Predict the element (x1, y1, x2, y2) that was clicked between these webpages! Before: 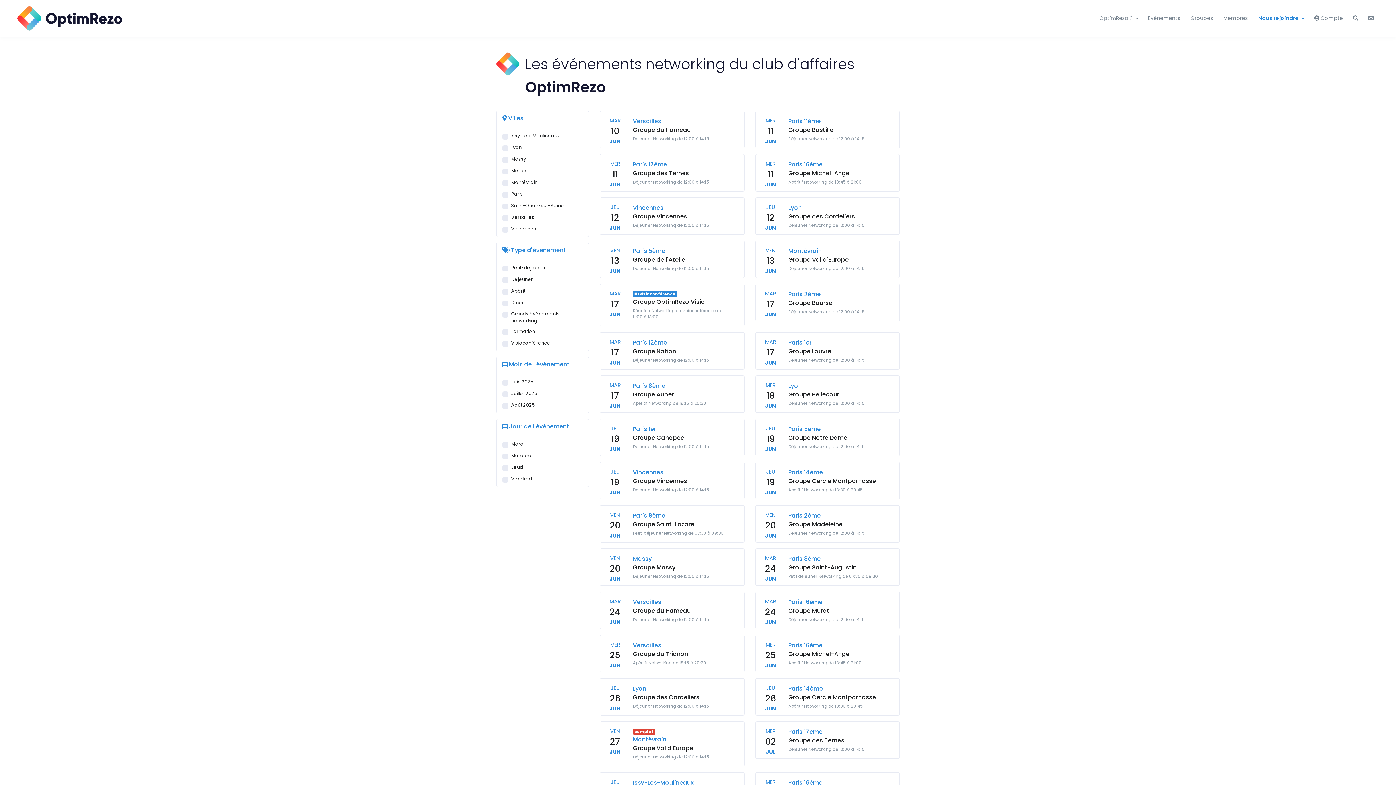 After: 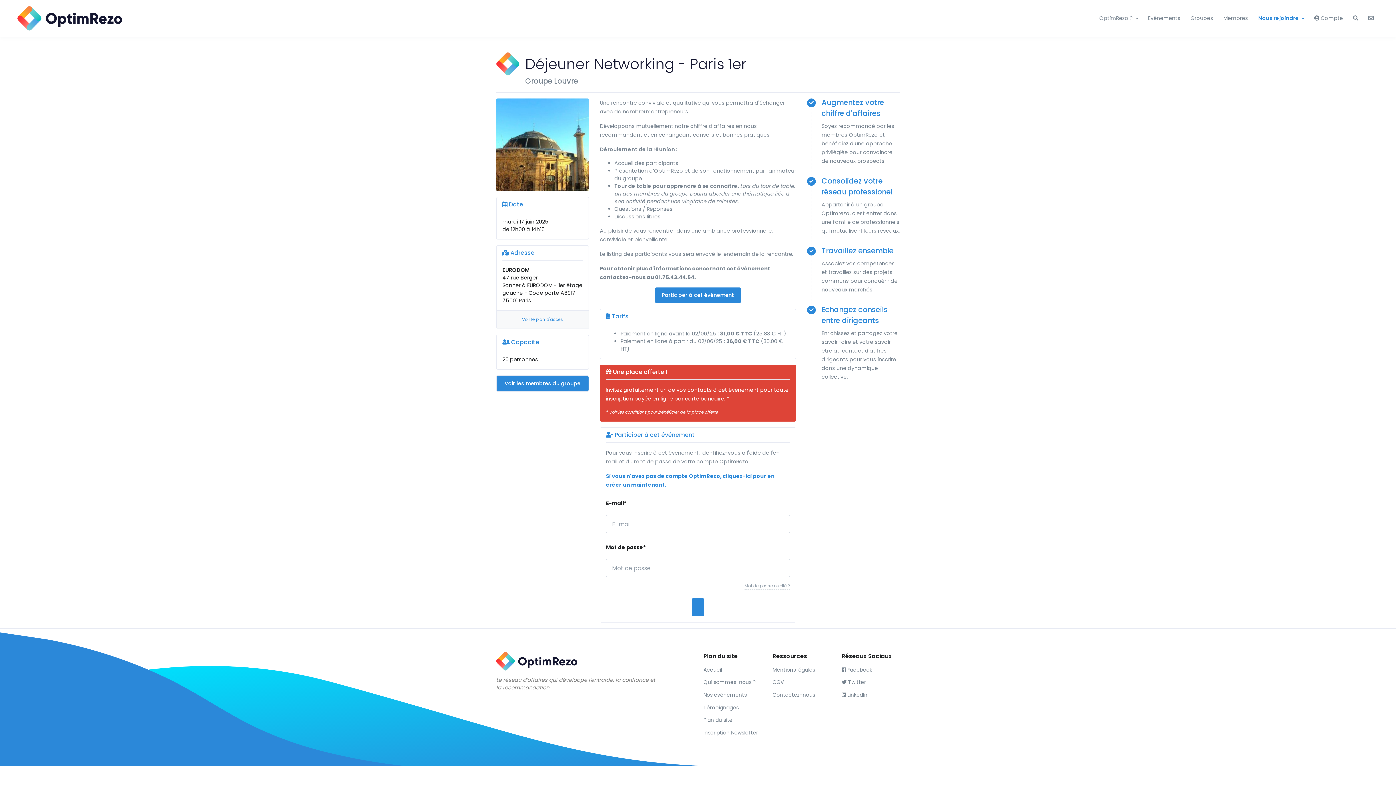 Action: label: MAR
17
JUN
Paris 1er
Groupe Louvre
Déjeuner Networking de 12:00 à 14:15 bbox: (755, 332, 899, 369)